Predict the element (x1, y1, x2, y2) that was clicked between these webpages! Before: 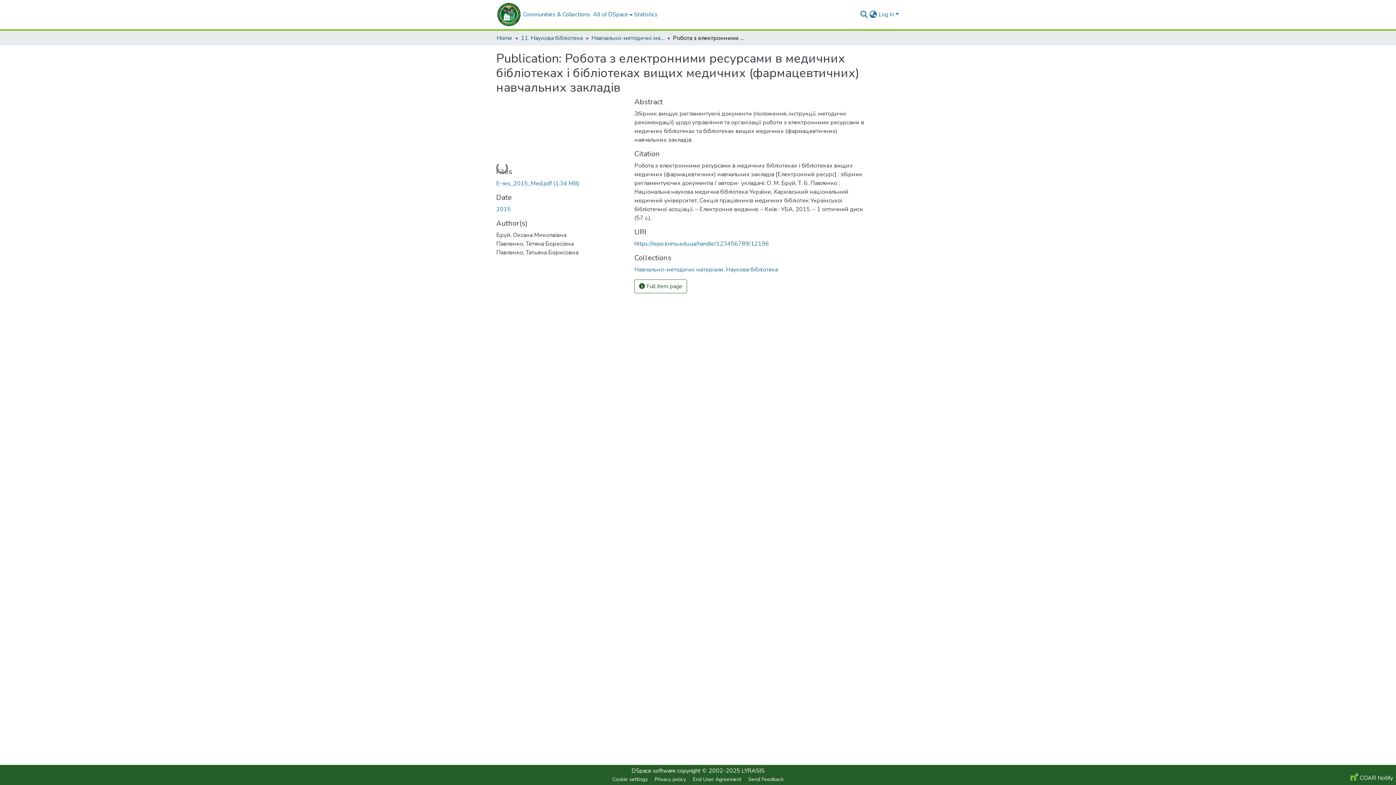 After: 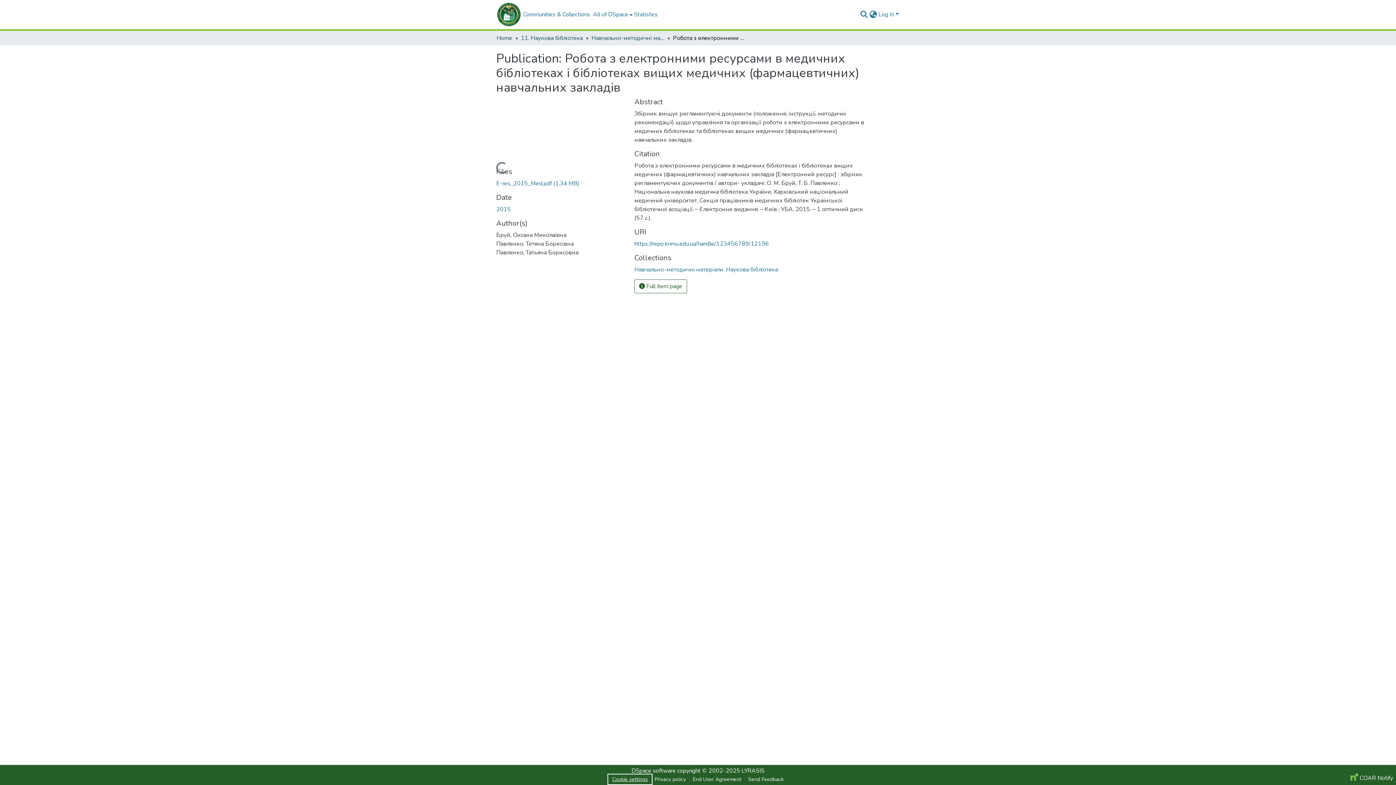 Action: label: Cookie settings bbox: (609, 775, 651, 784)